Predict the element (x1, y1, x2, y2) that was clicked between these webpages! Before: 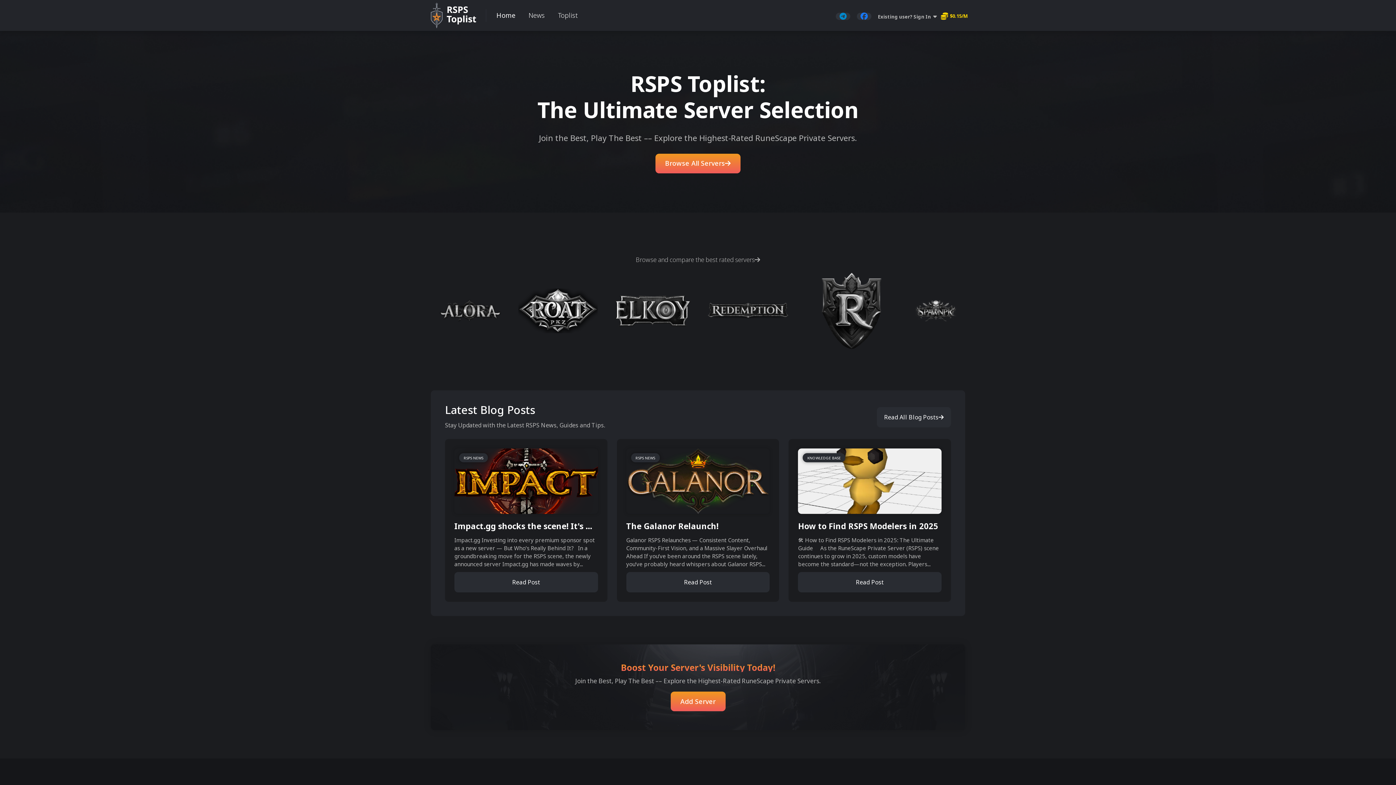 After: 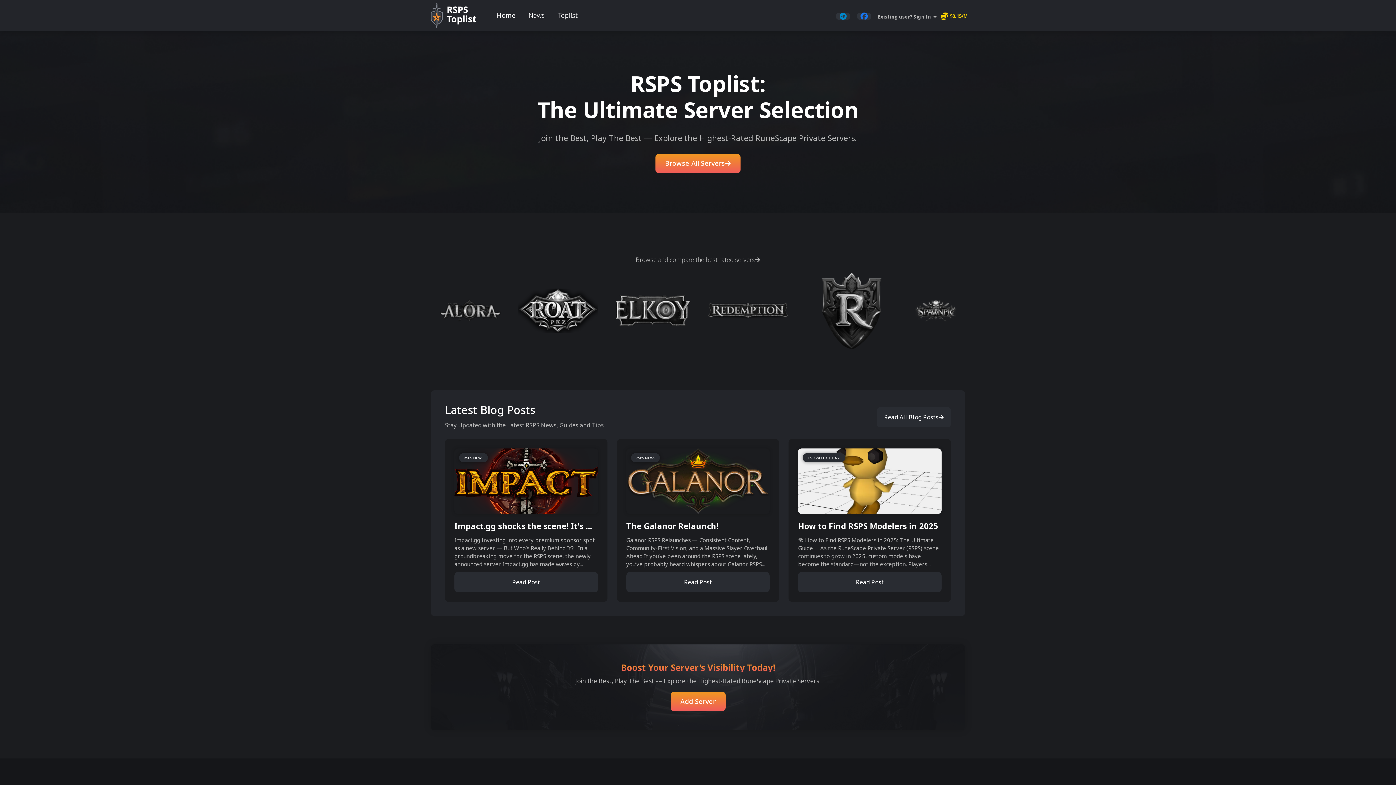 Action: bbox: (430, 0, 476, 30)